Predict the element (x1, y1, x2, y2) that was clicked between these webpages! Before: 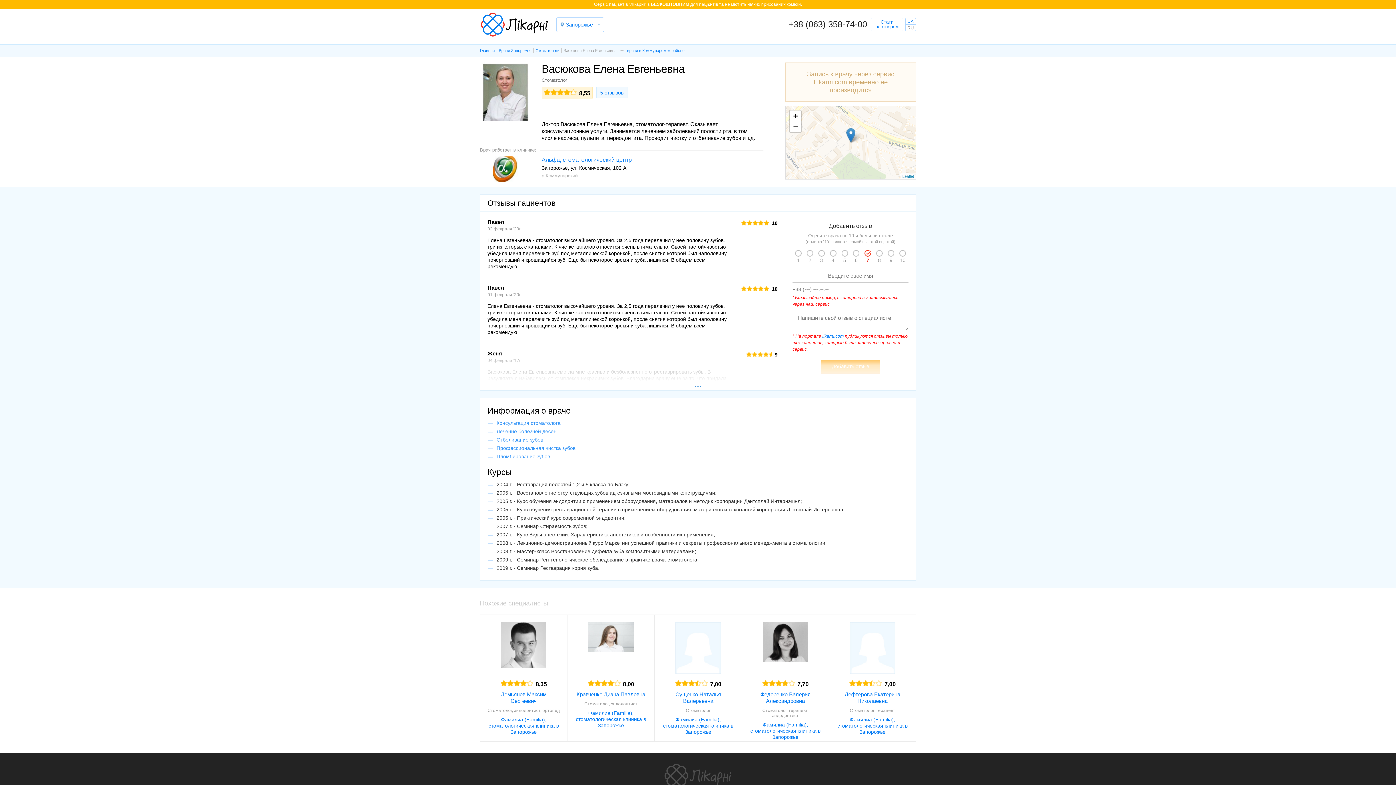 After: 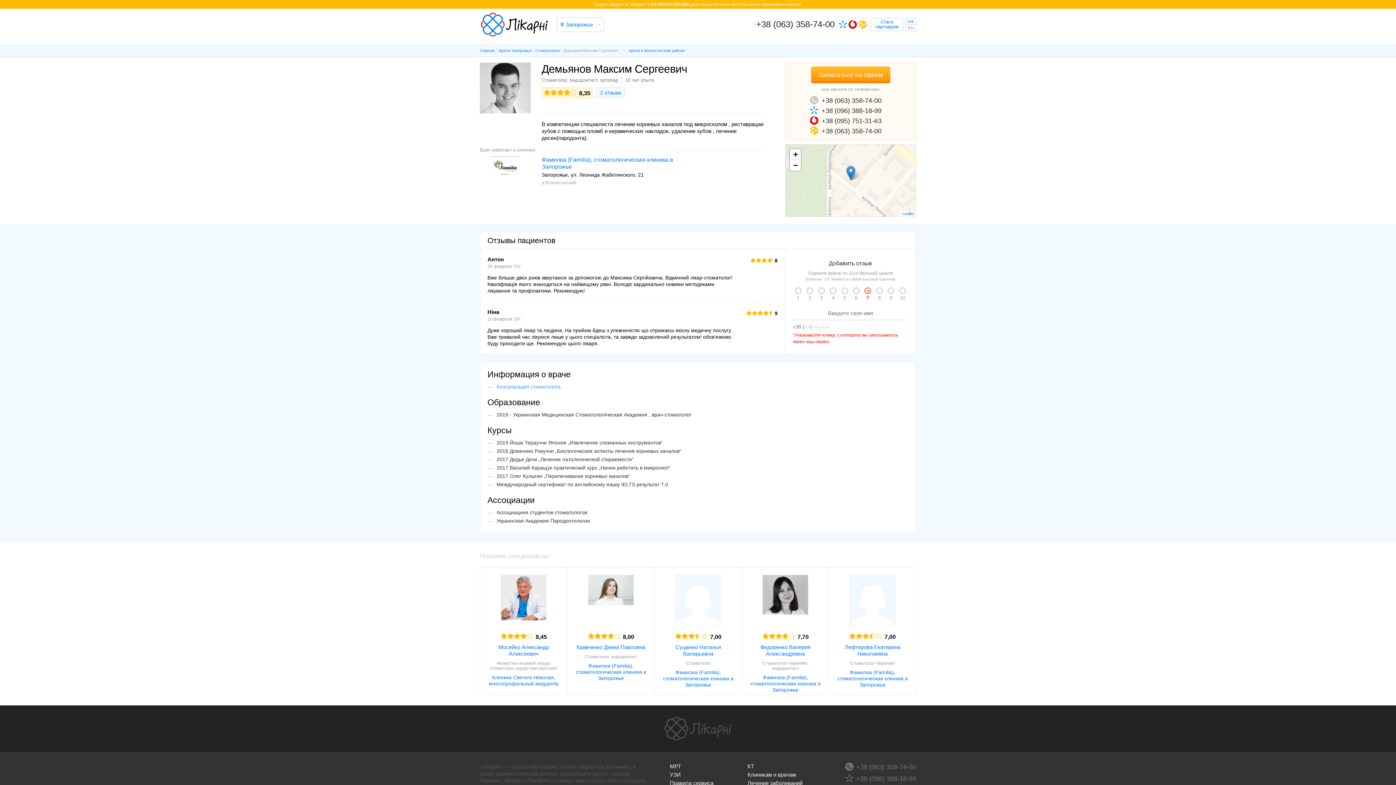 Action: label: Демьянов Максим Сергеевич bbox: (500, 691, 546, 704)